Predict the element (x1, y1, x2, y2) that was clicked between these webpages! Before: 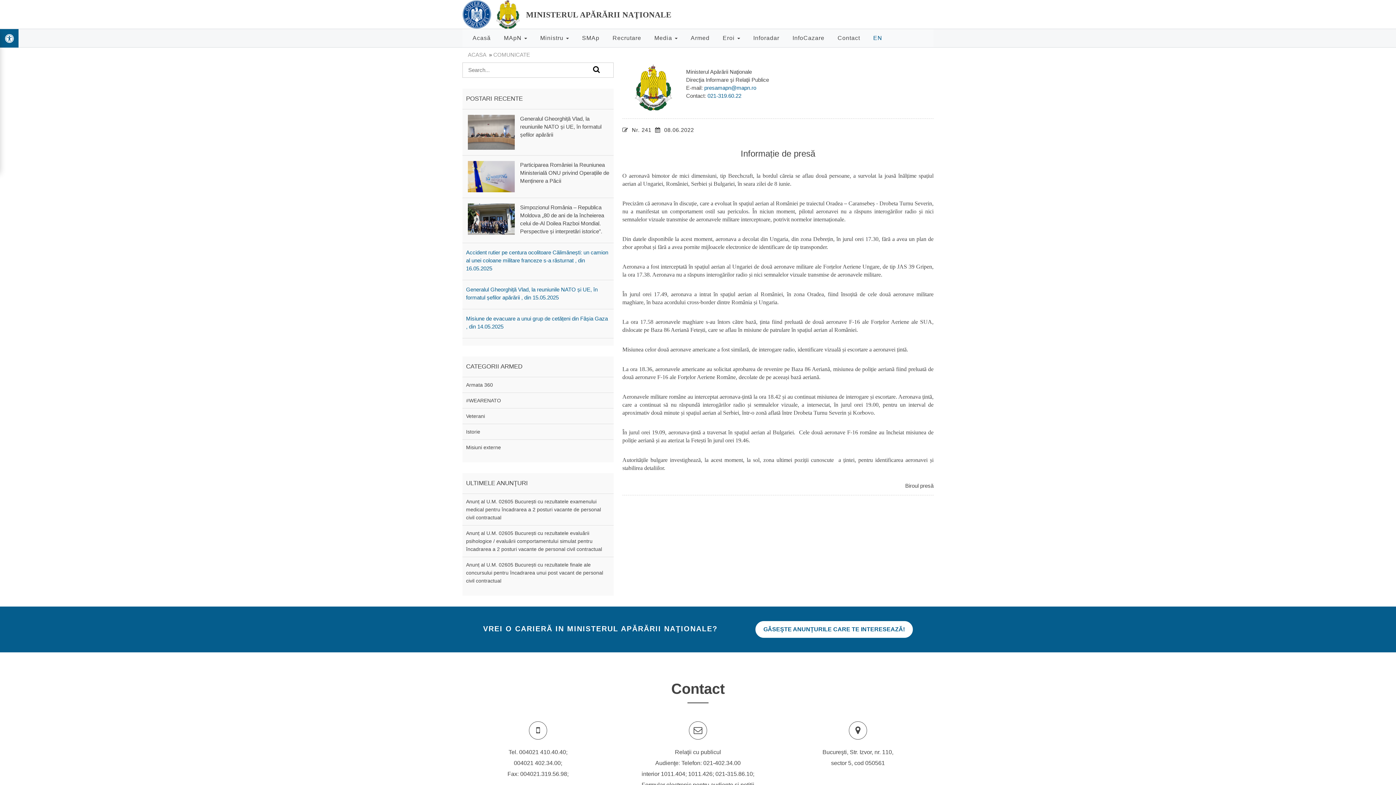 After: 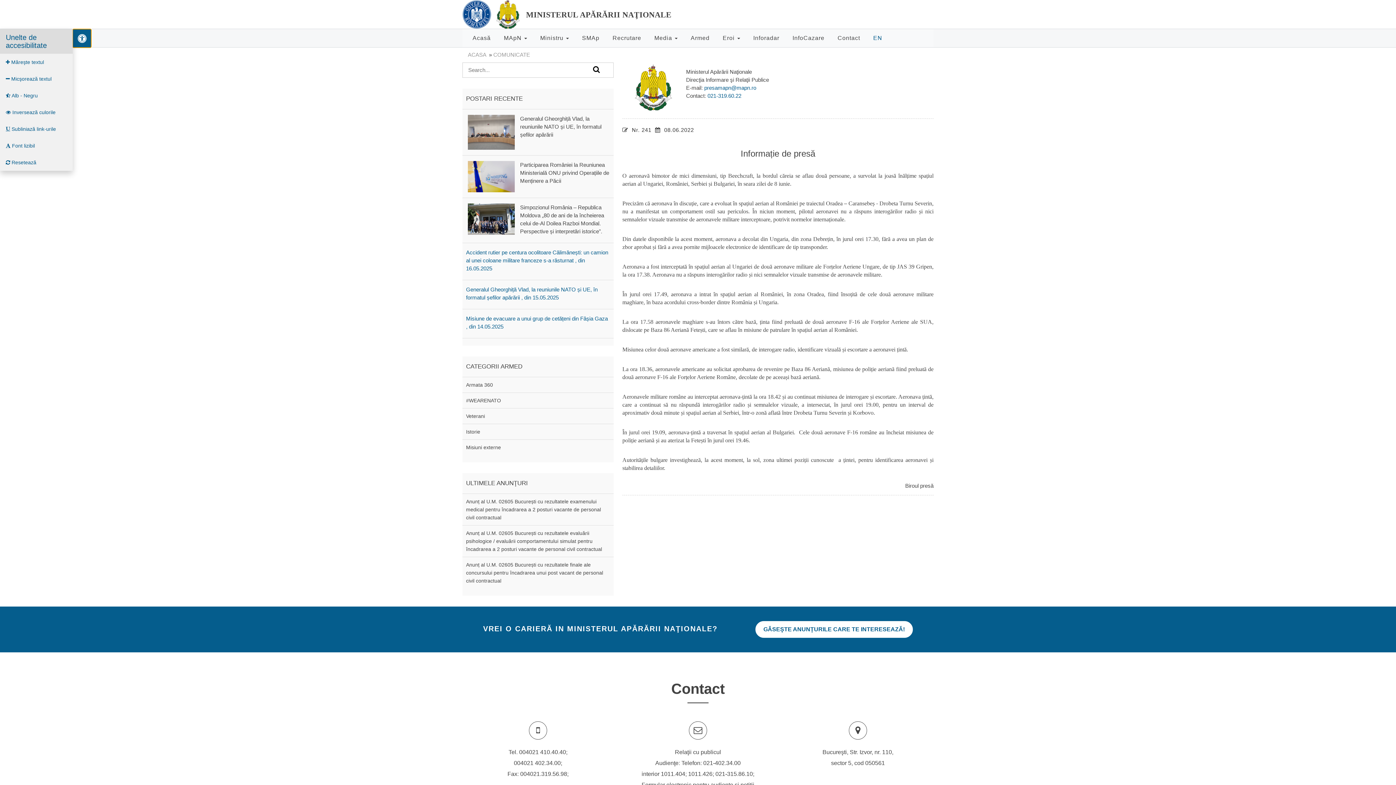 Action: bbox: (0, 29, 18, 47)